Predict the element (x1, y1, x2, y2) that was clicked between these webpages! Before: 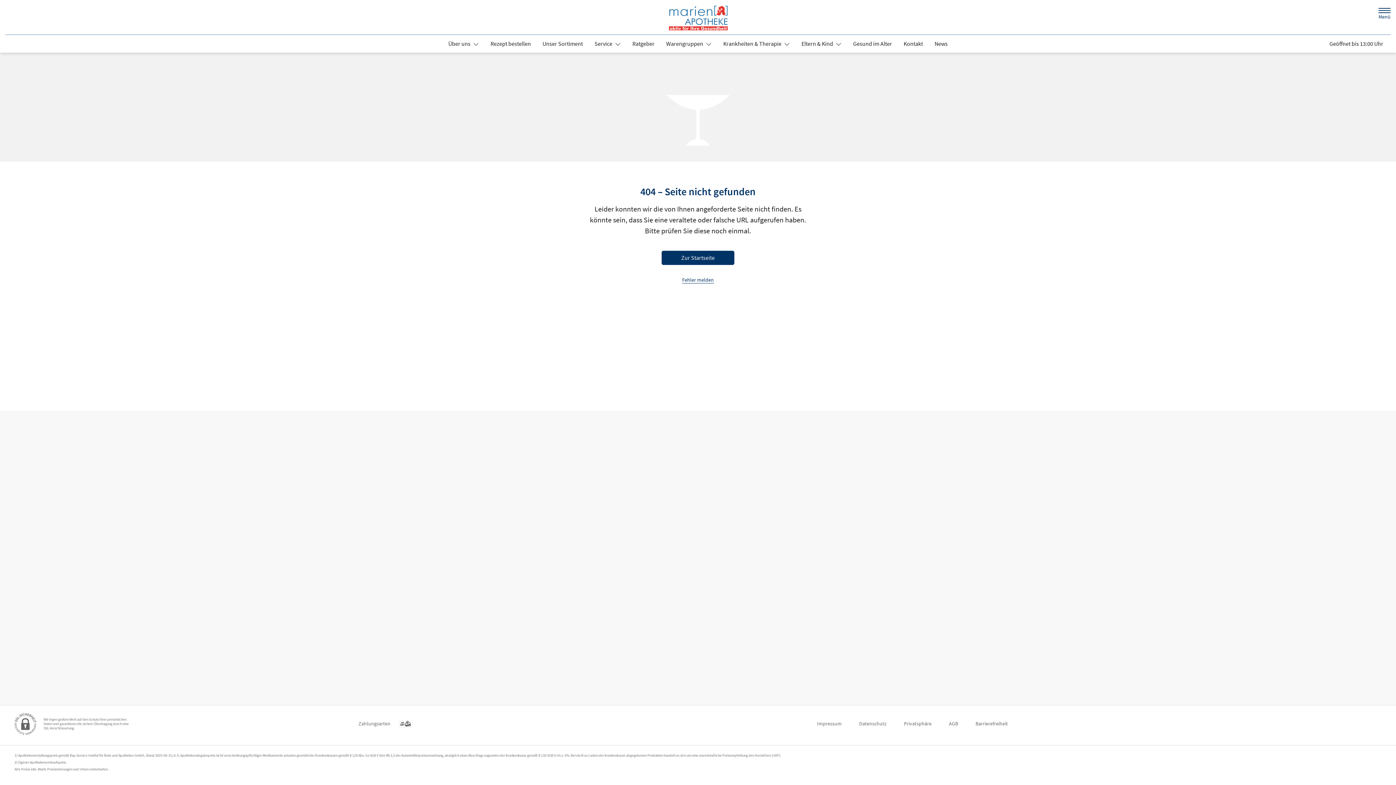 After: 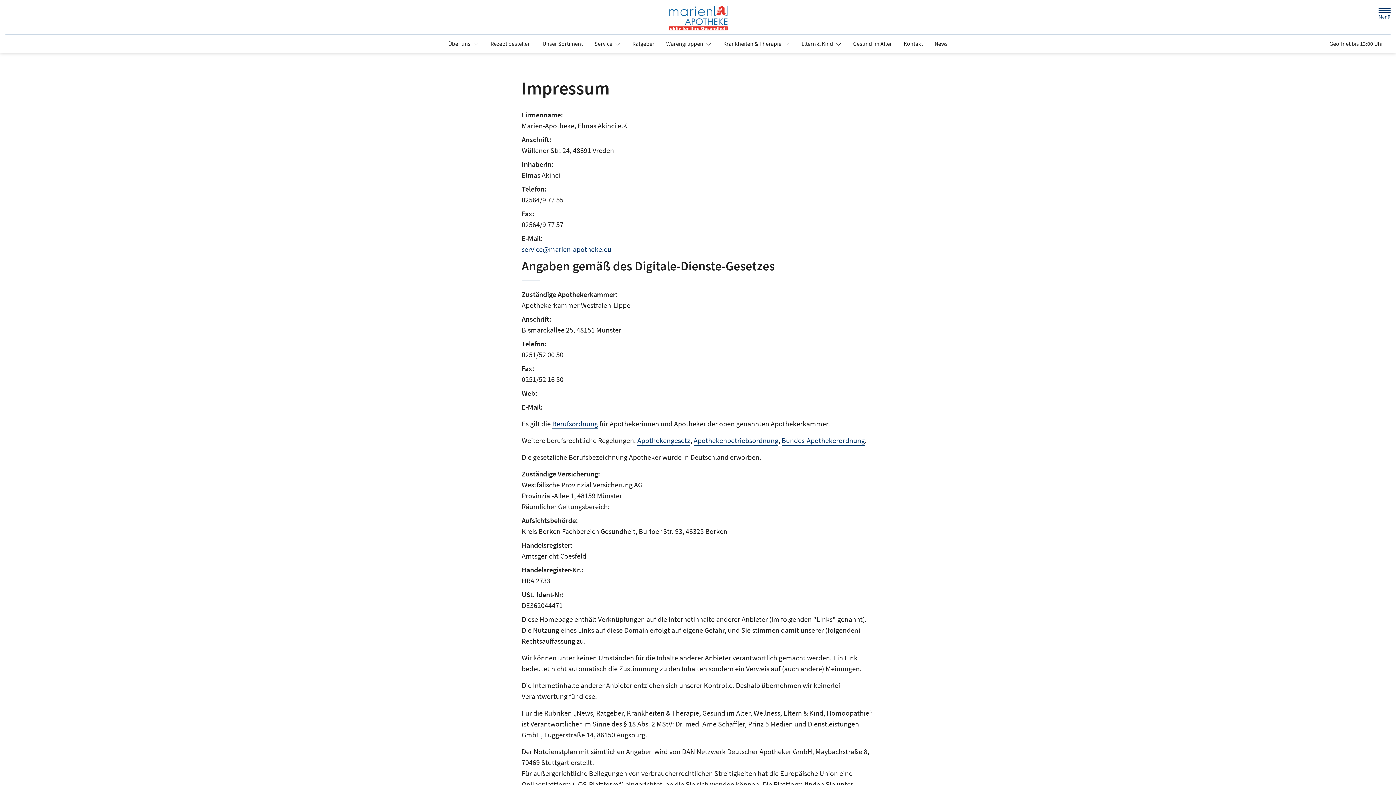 Action: label: Impressum bbox: (817, 717, 841, 730)